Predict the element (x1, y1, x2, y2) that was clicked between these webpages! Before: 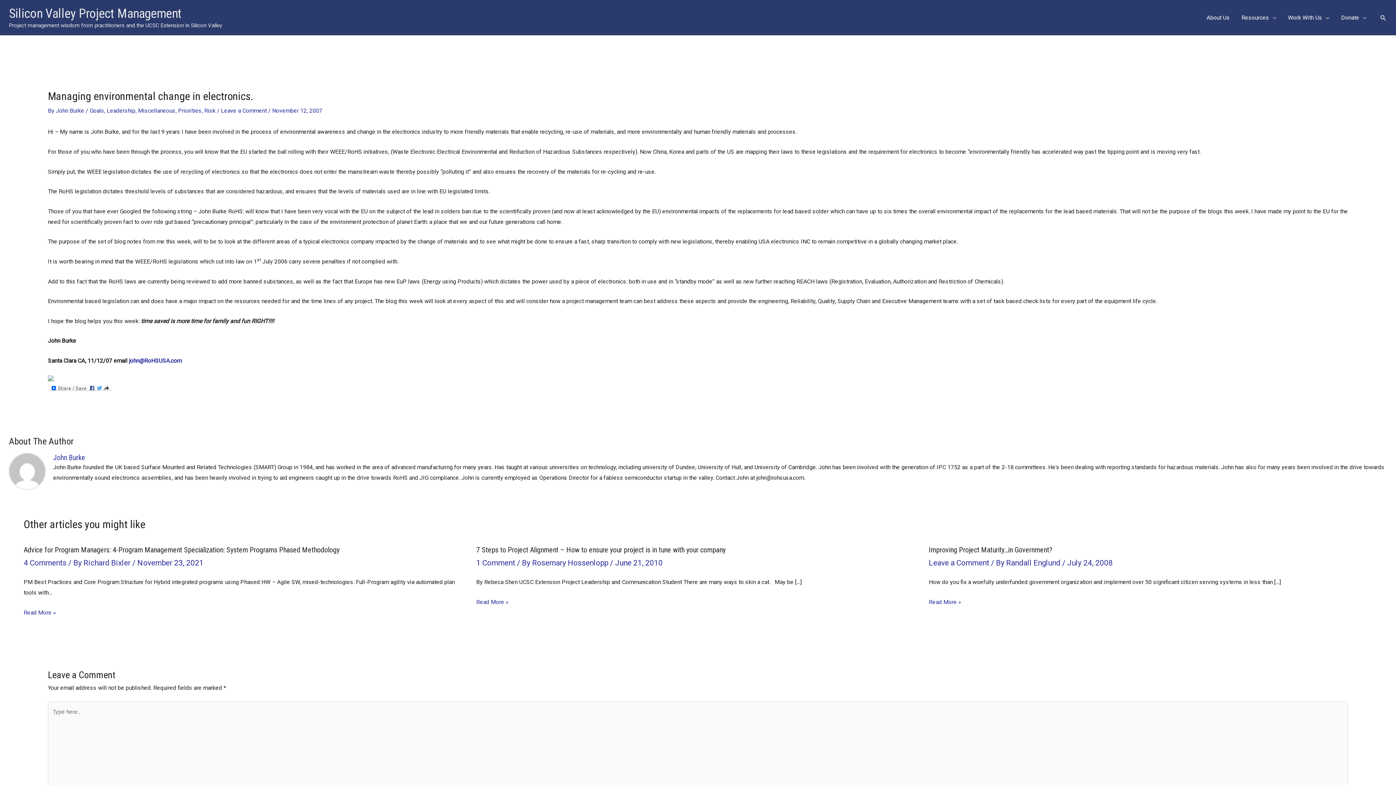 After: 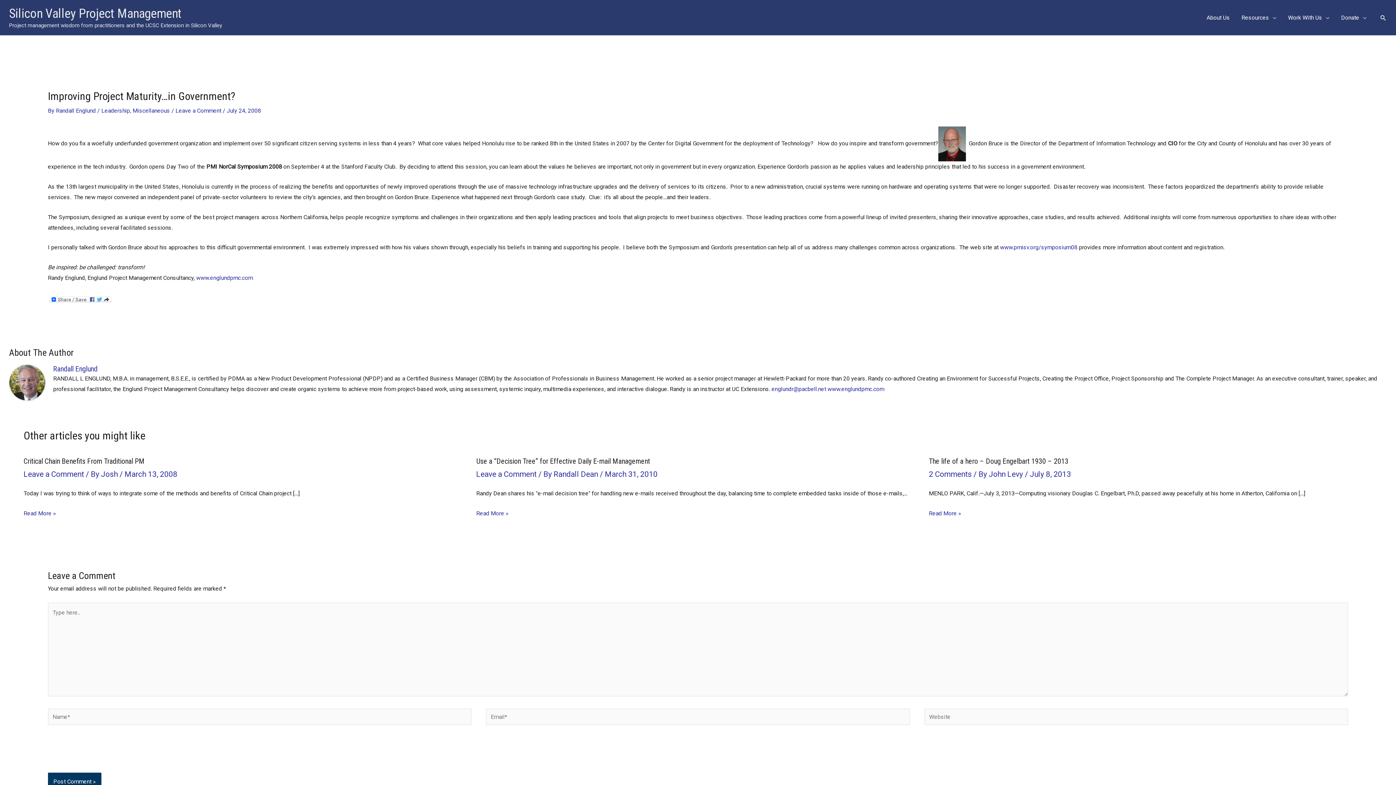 Action: bbox: (929, 545, 1052, 554) label: Improving Project Maturity…in Government?